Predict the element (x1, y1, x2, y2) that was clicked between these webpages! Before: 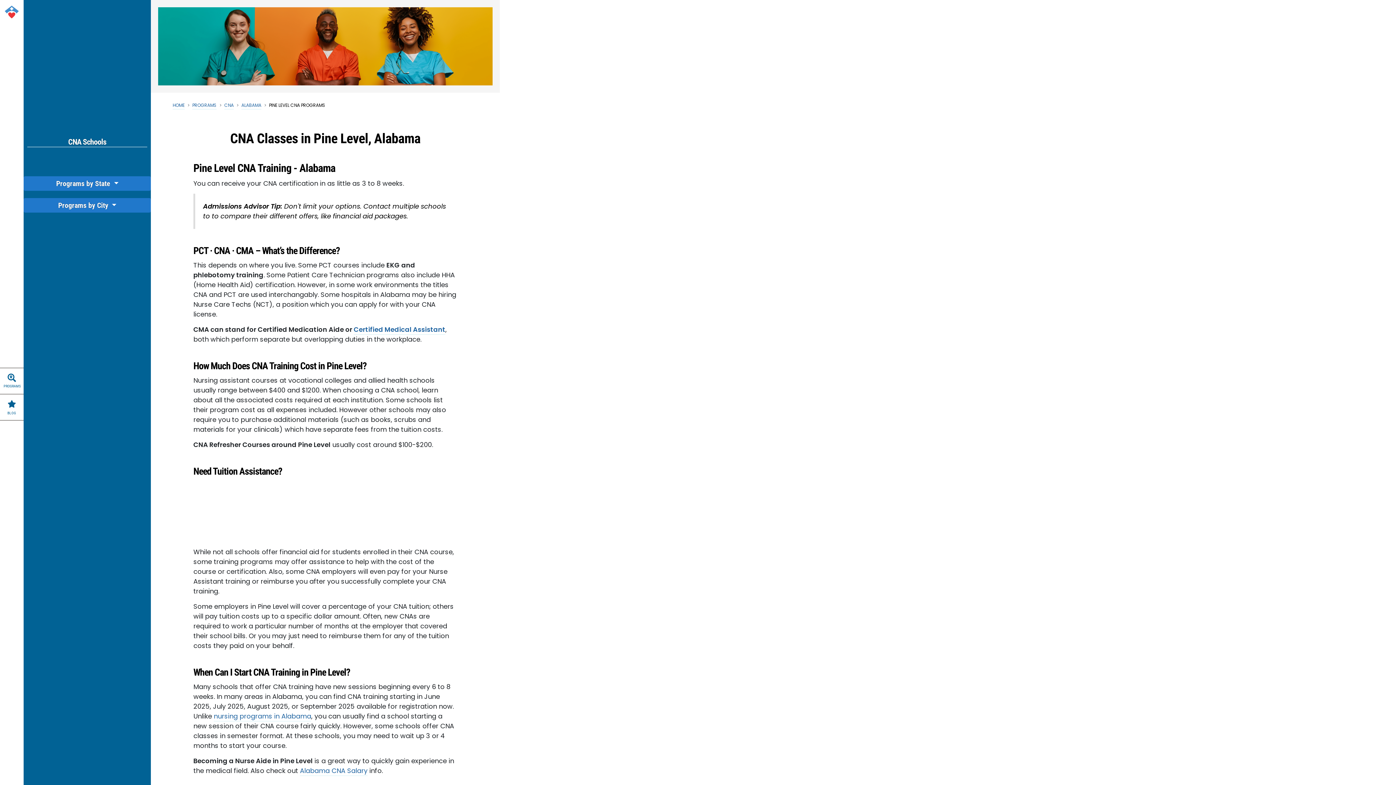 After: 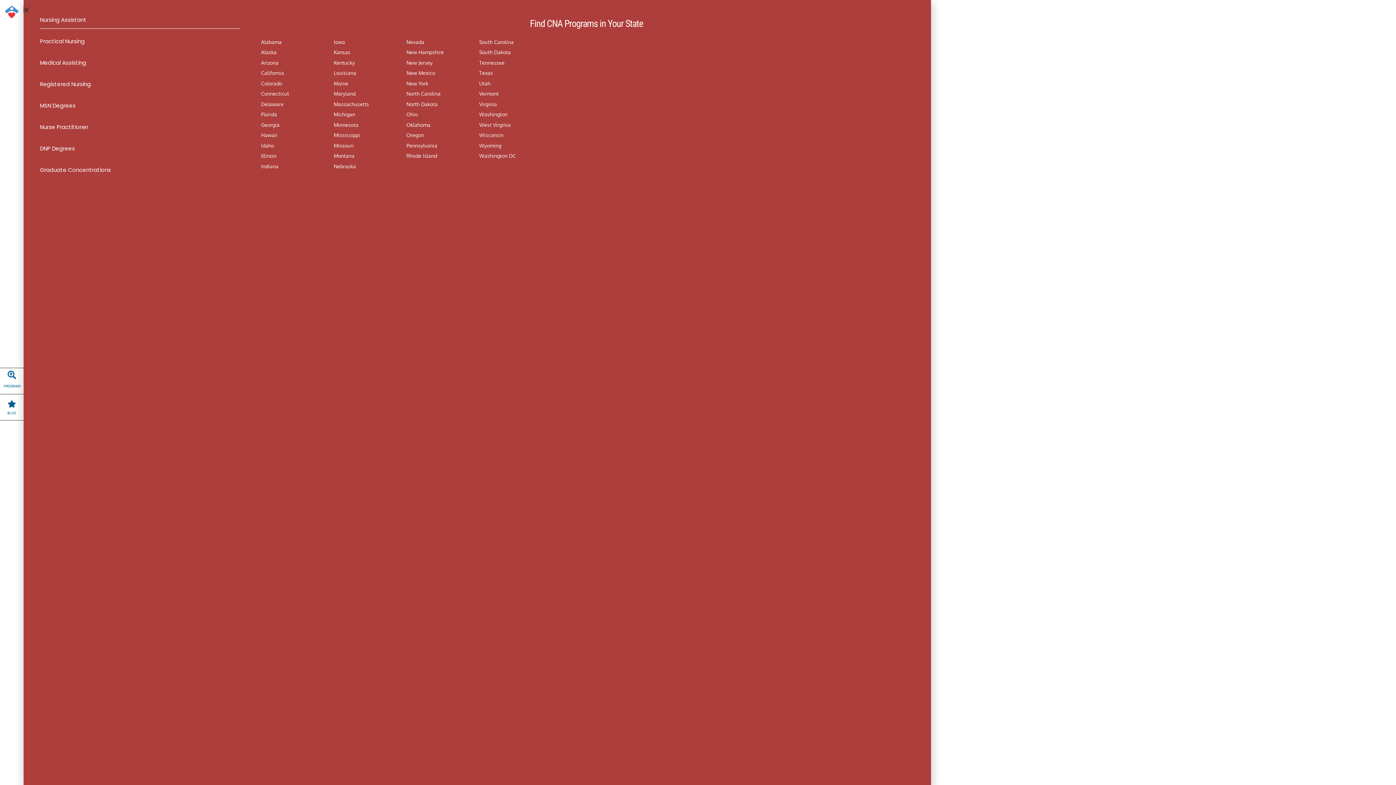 Action: bbox: (7, 373, 16, 382) label: Programs